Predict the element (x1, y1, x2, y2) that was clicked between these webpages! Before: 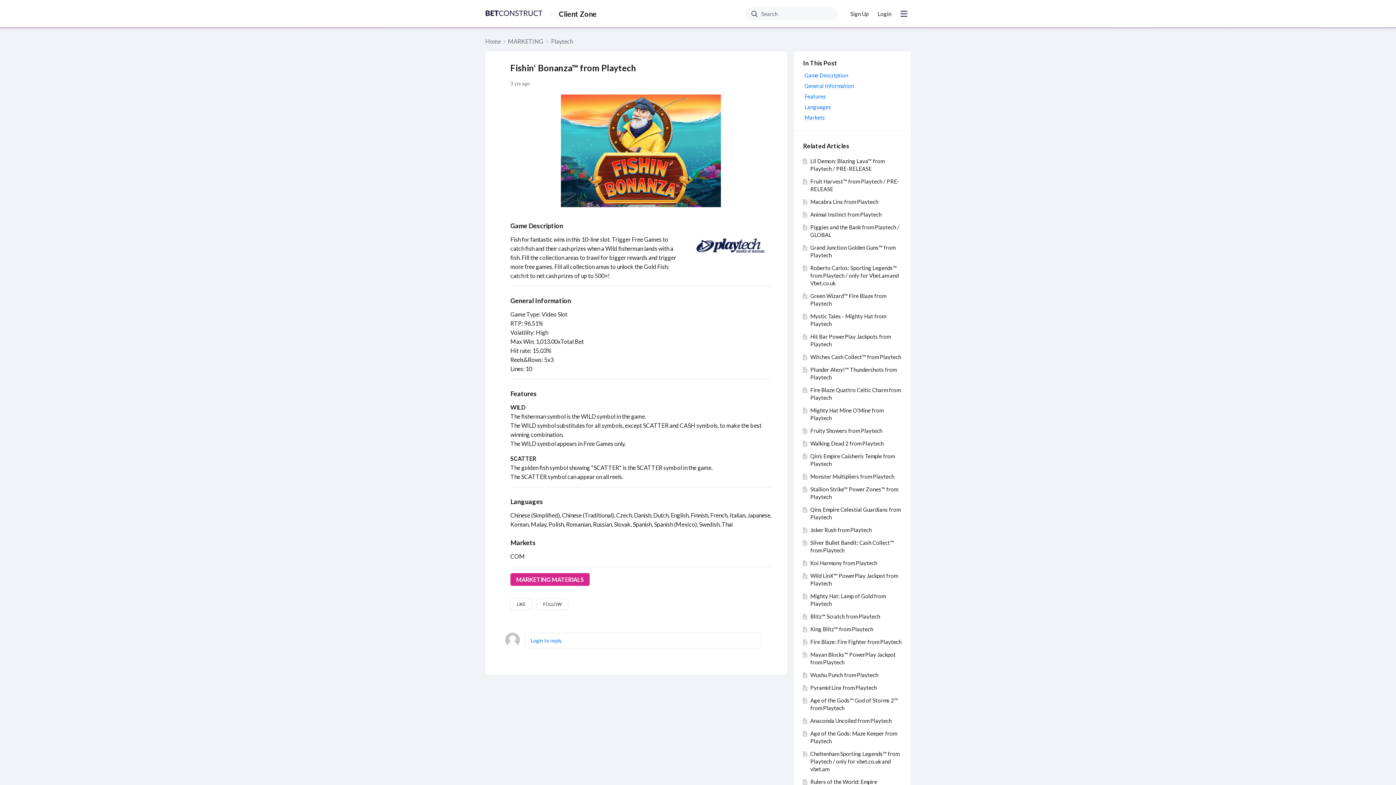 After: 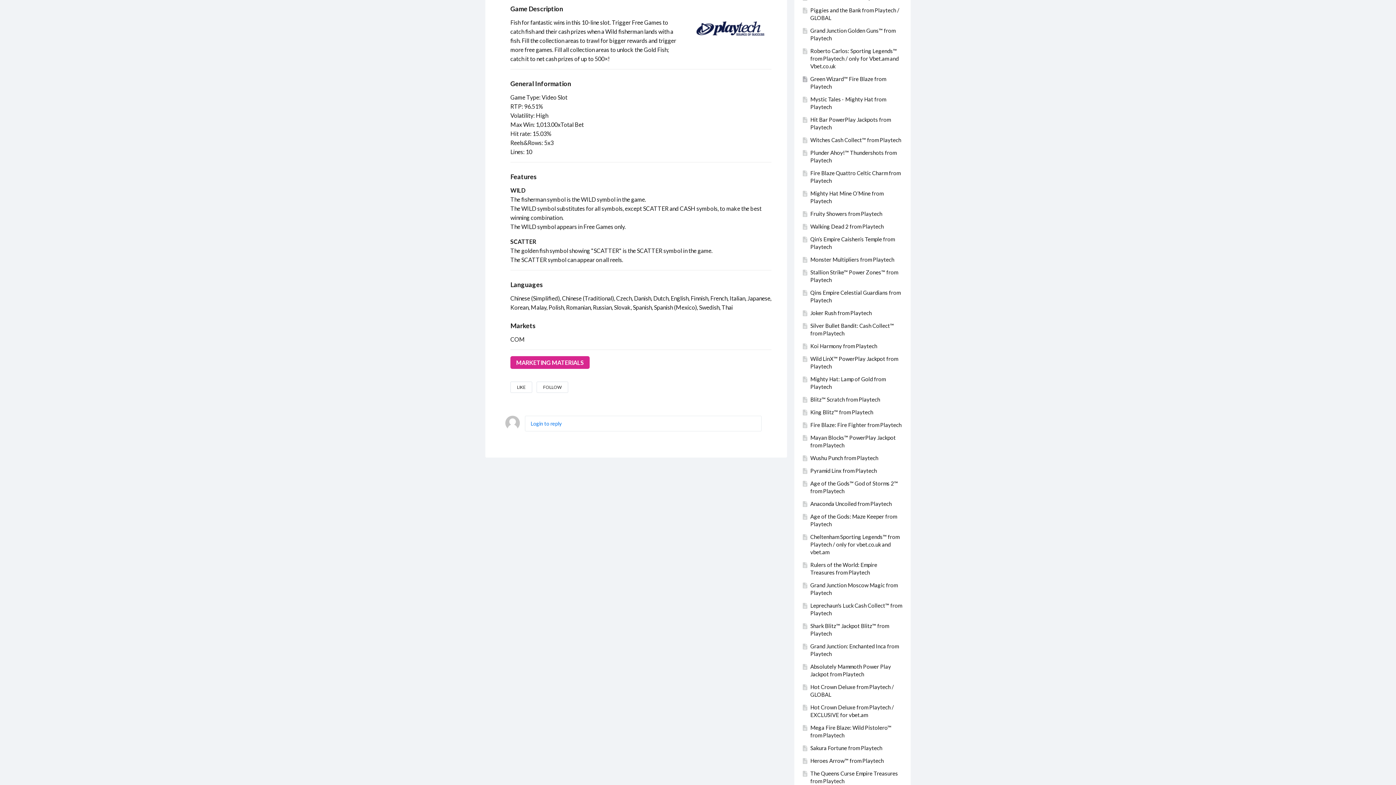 Action: label: Game Description bbox: (804, 72, 848, 78)